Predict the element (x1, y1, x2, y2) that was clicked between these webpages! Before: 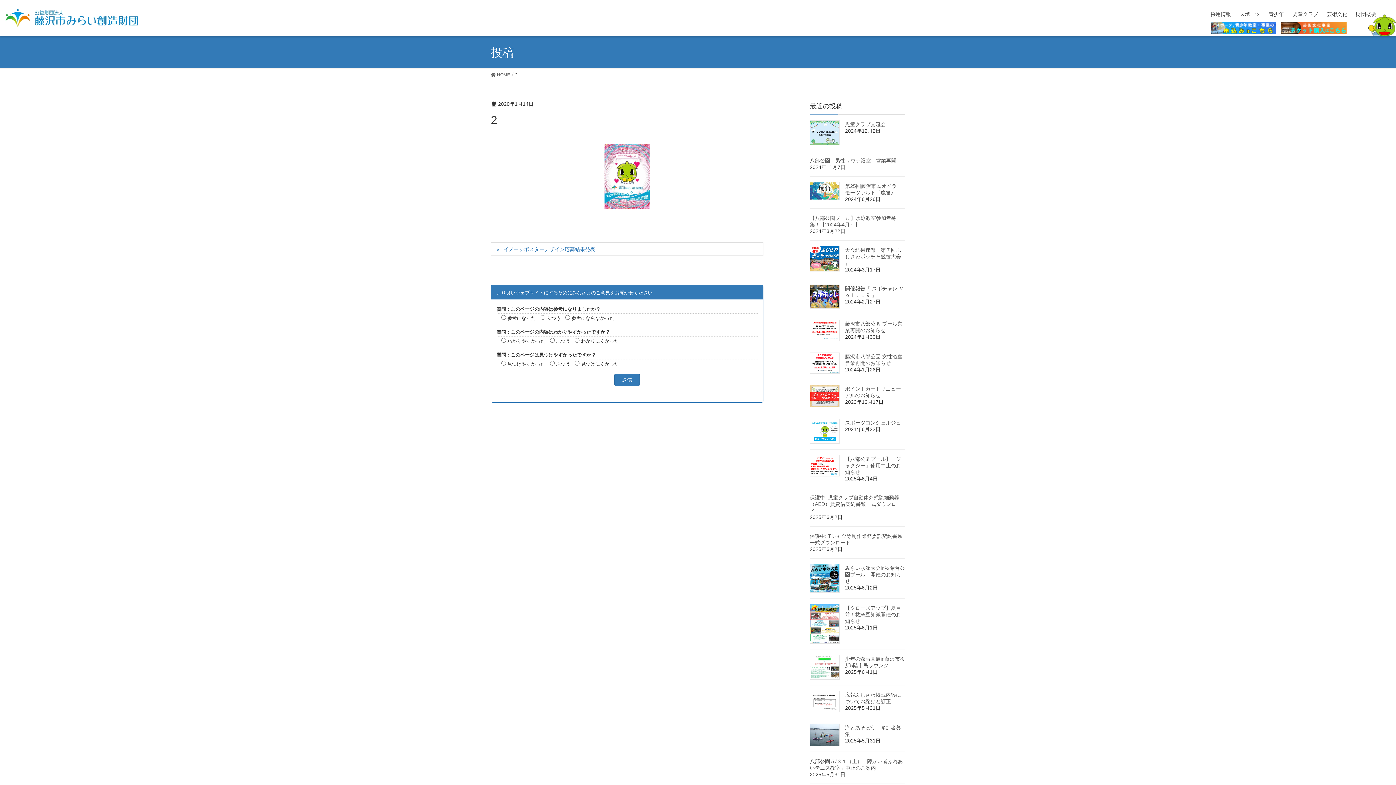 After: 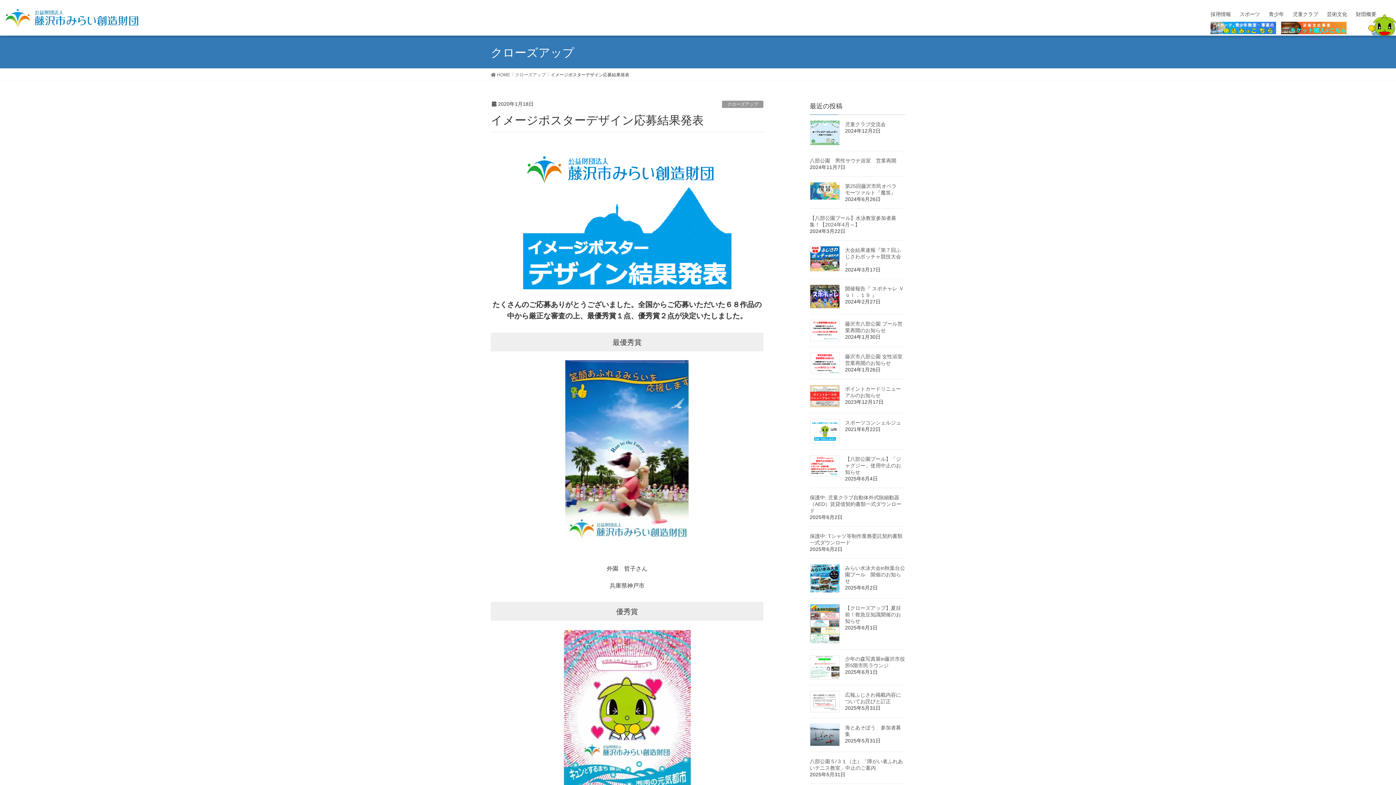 Action: bbox: (490, 242, 763, 256) label: イメージポスターデザイン応募結果発表